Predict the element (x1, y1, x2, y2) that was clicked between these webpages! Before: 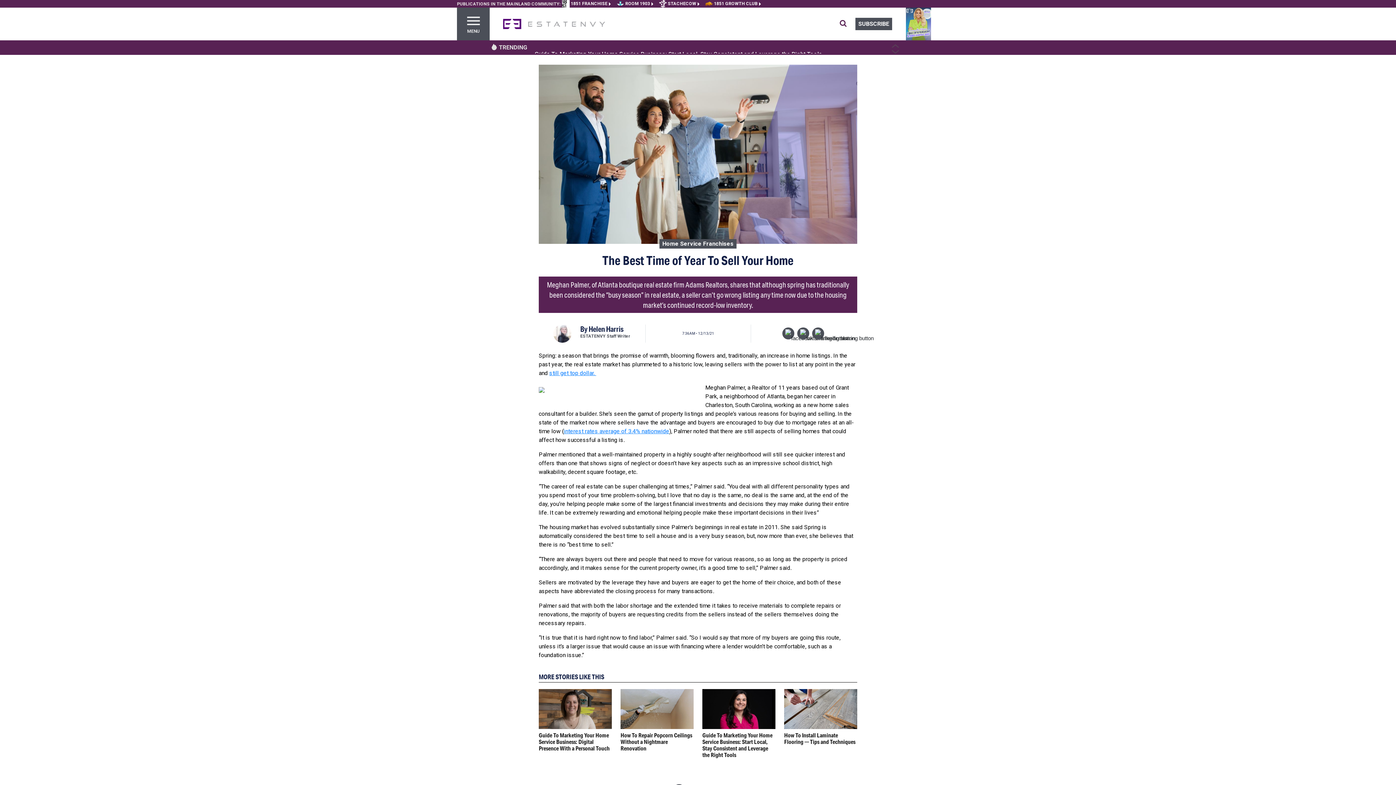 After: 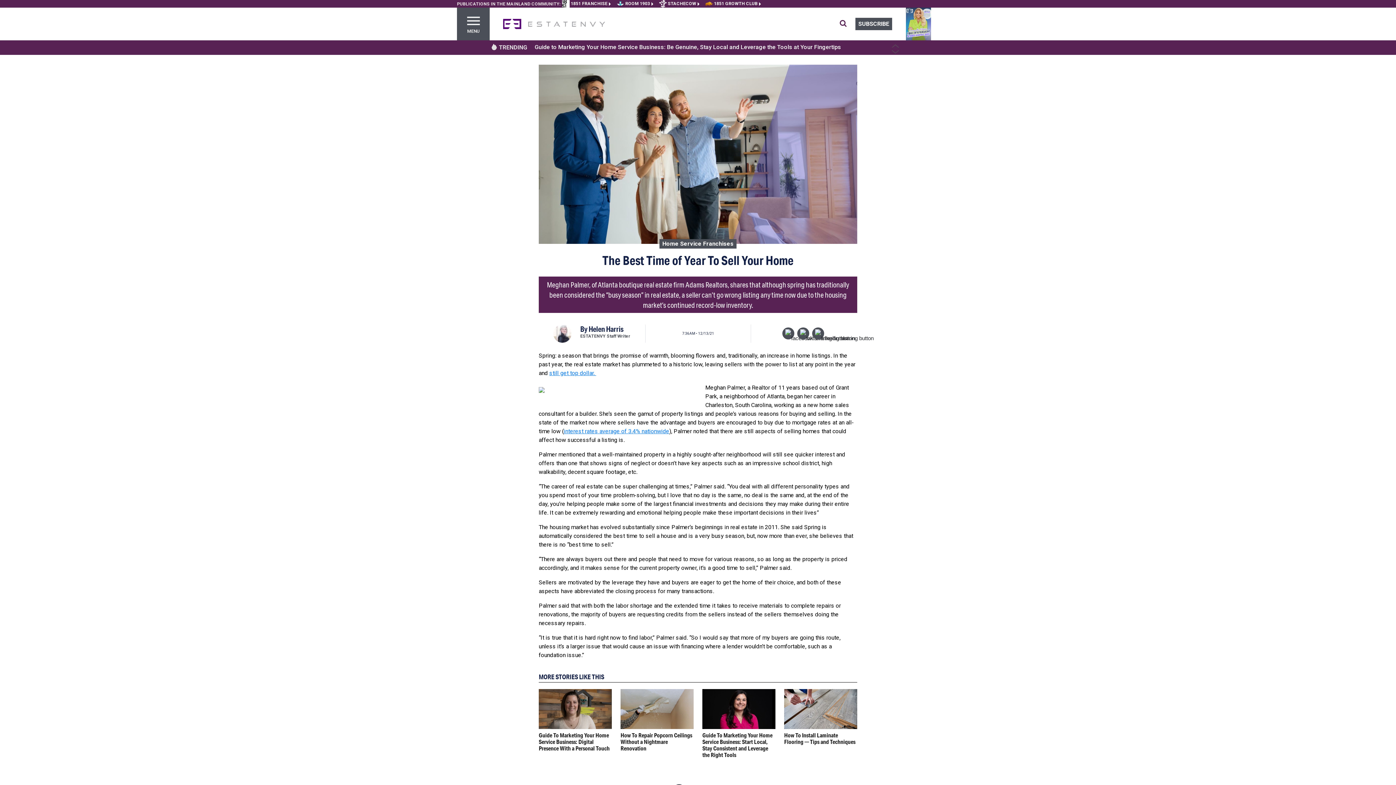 Action: bbox: (705, 0, 761, 6) label:  1851 GROWTH CLUB